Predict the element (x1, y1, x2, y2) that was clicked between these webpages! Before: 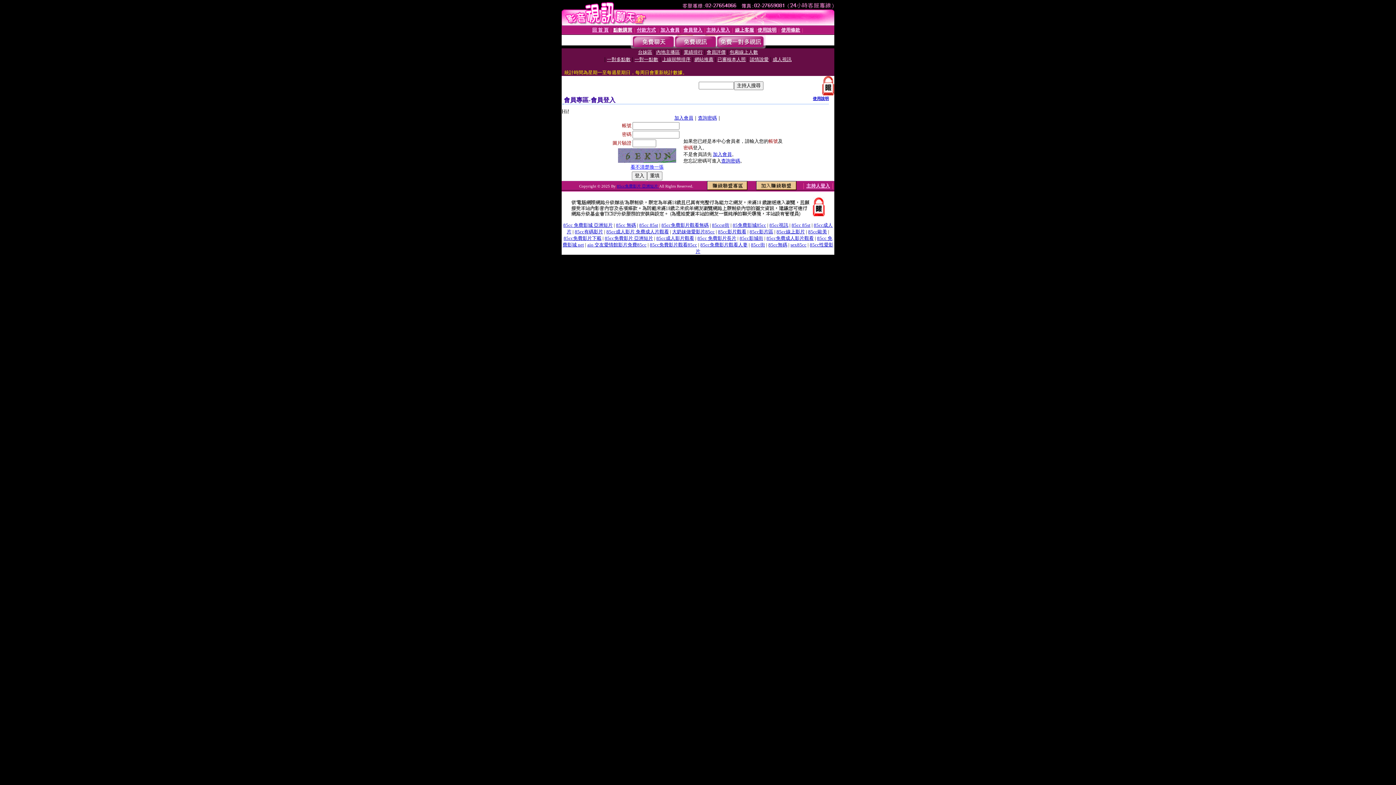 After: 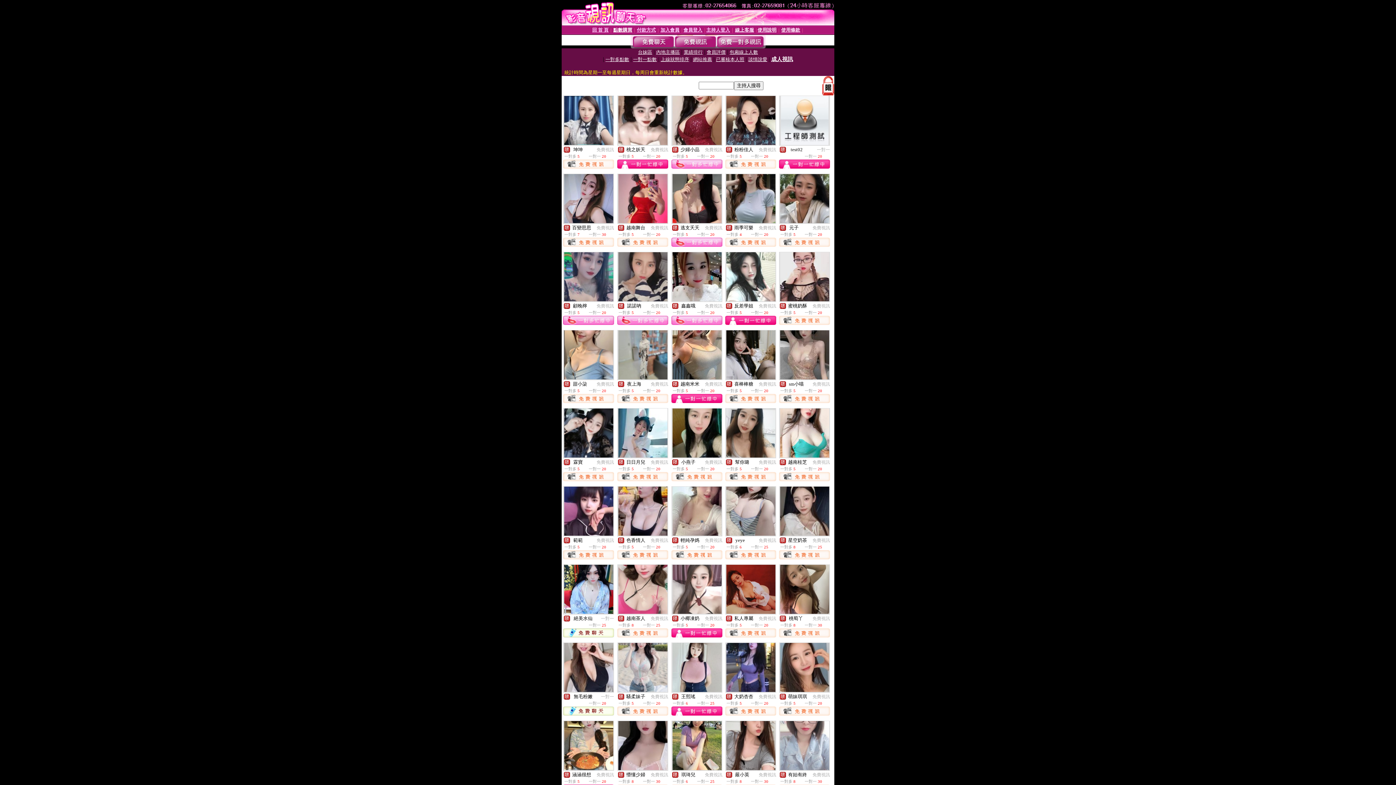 Action: bbox: (772, 56, 791, 62) label: 成人視訊